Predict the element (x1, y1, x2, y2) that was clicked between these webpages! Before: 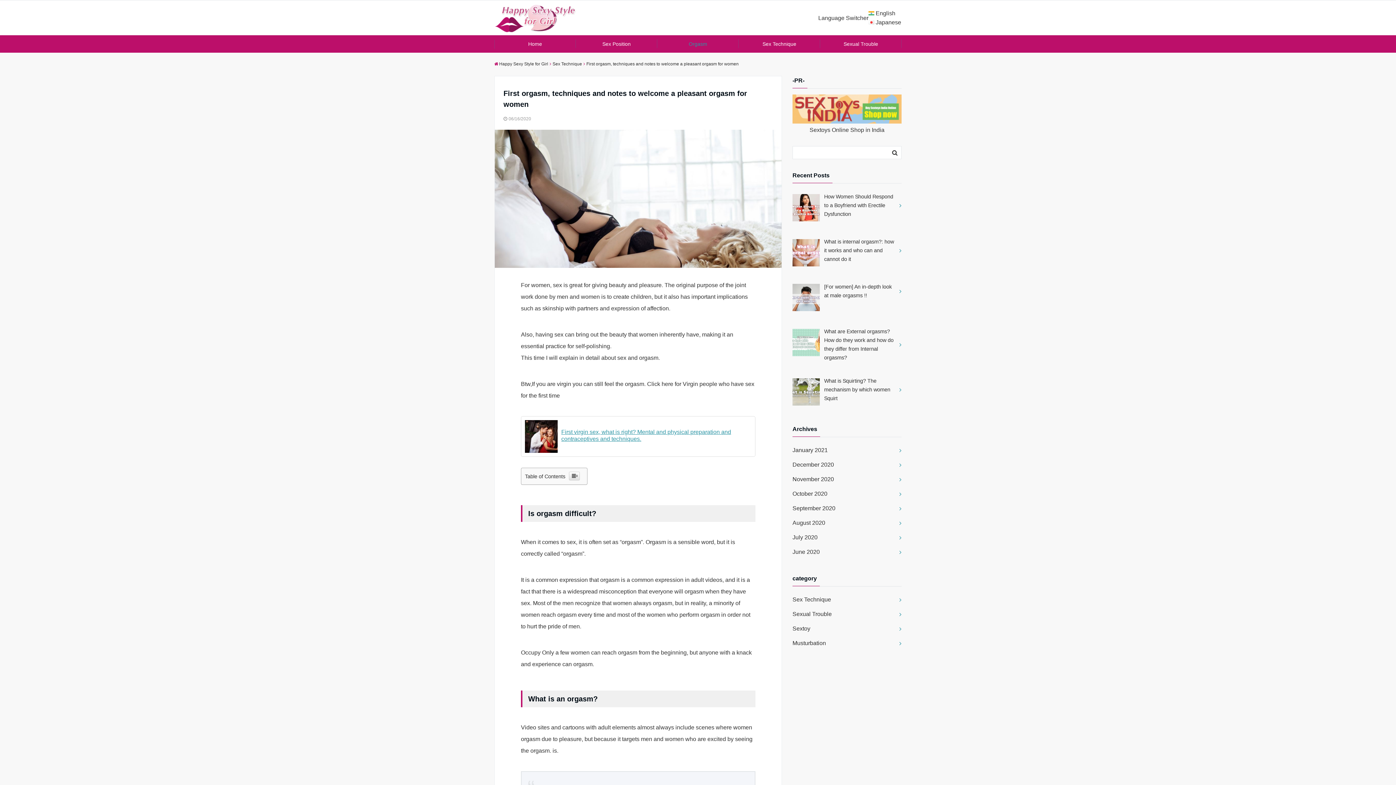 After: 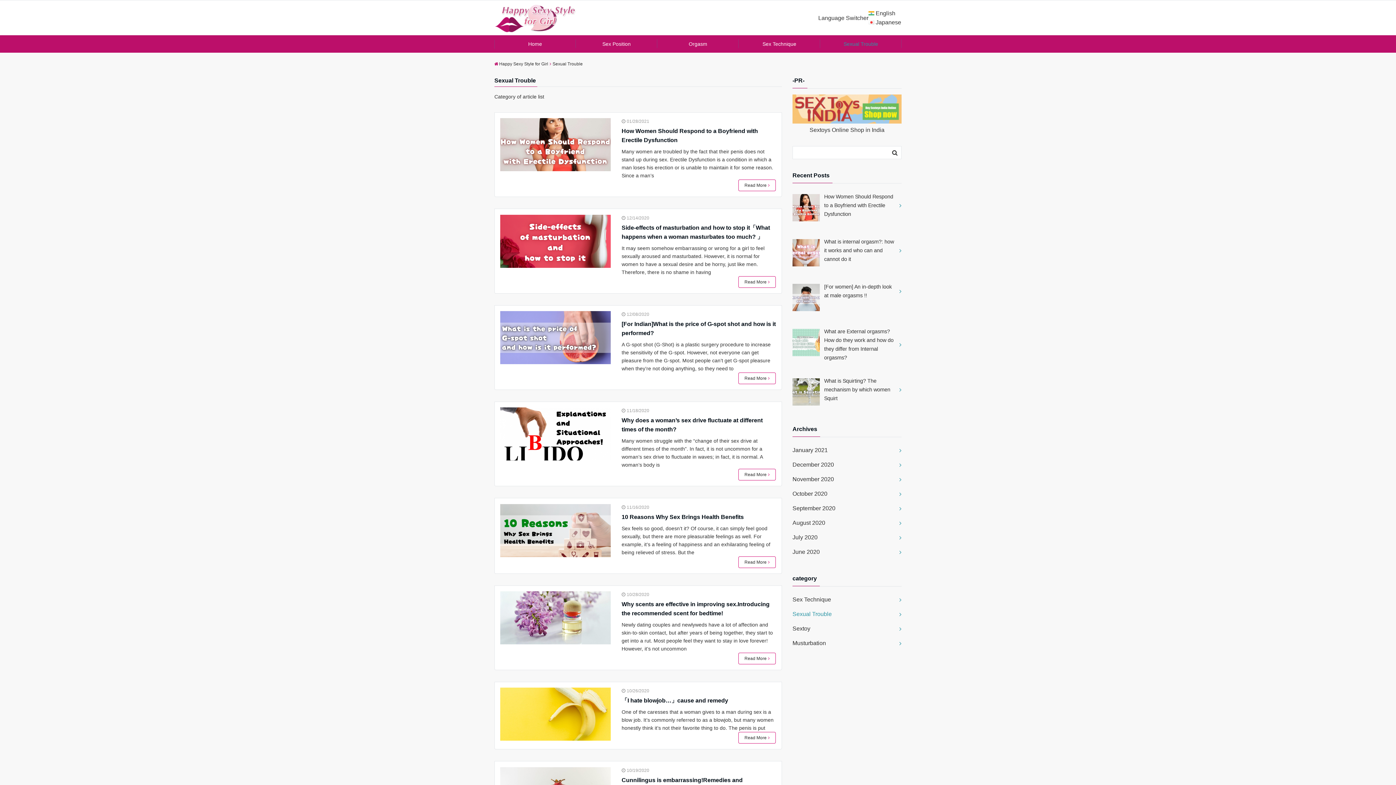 Action: bbox: (820, 35, 901, 52) label: Sexual Trouble